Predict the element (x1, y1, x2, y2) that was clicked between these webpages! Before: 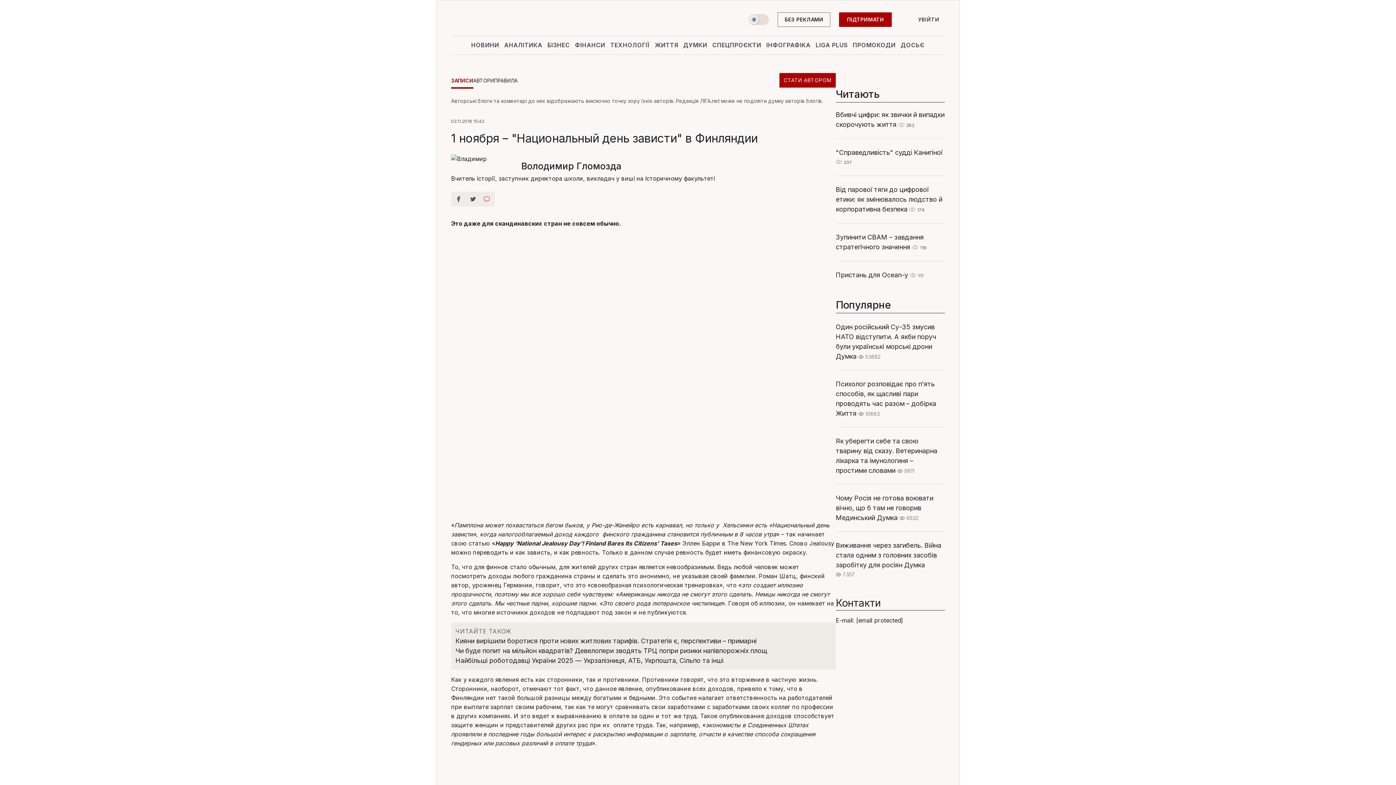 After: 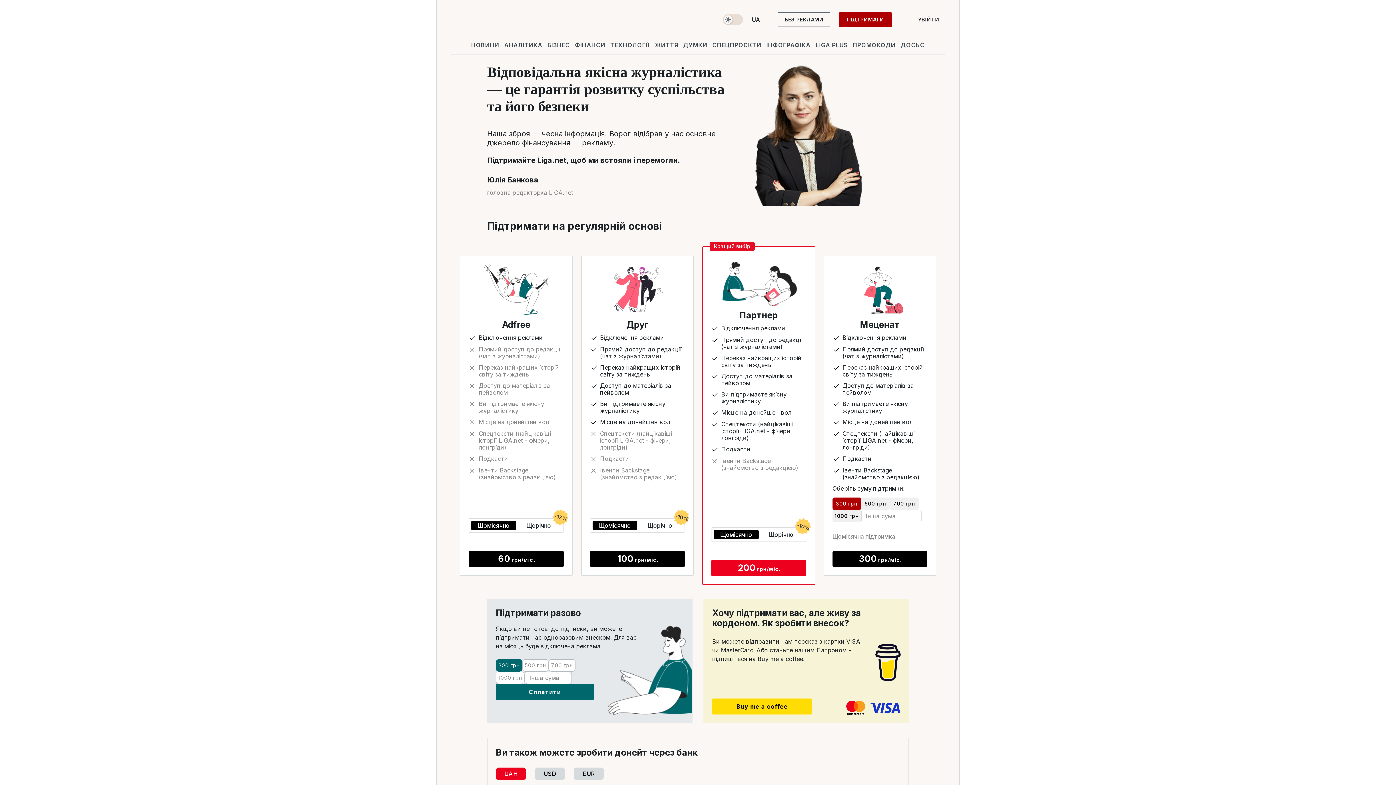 Action: bbox: (839, 12, 892, 26) label: ПІДТРИМАТИ